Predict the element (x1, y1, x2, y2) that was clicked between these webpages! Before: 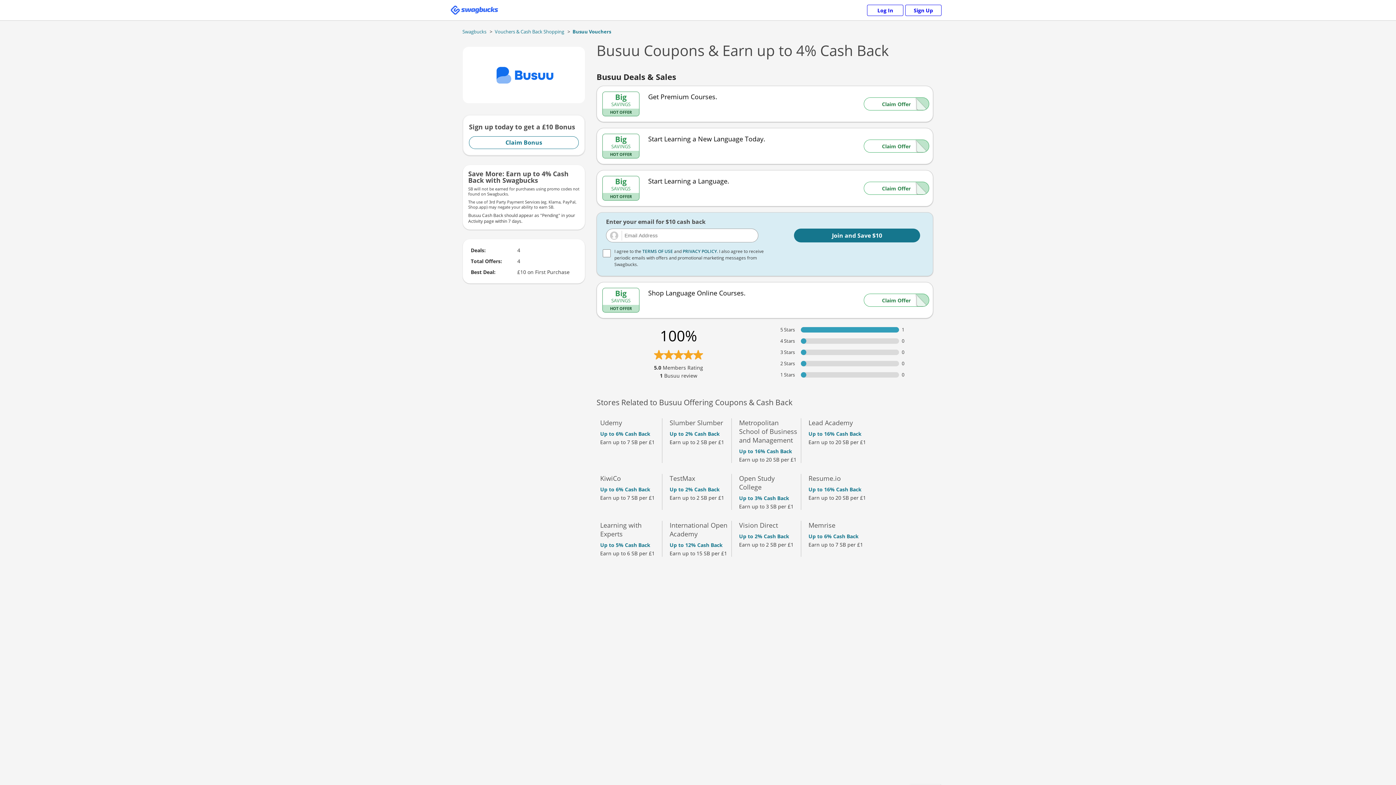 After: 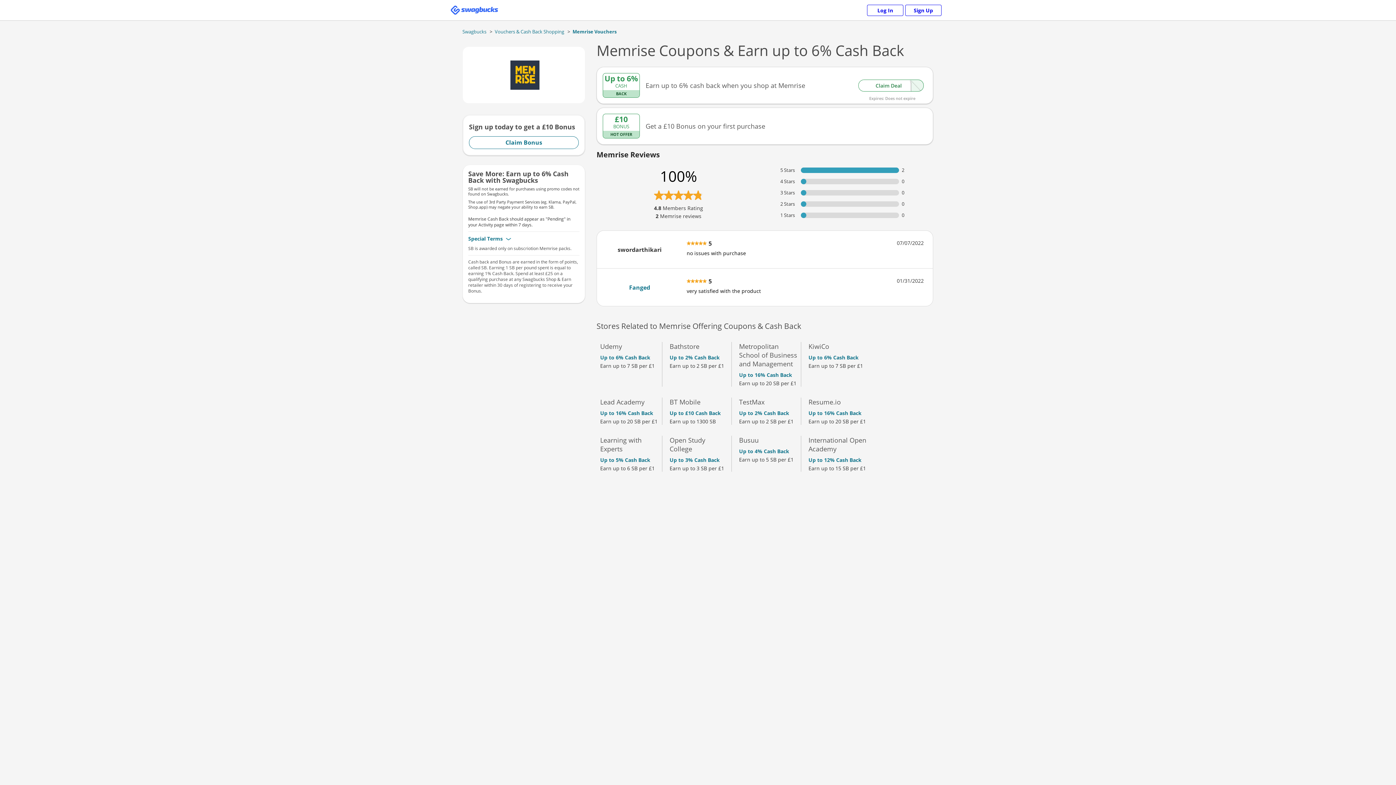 Action: label: Memrise

Up to 6% Cash Back bbox: (808, 521, 868, 540)